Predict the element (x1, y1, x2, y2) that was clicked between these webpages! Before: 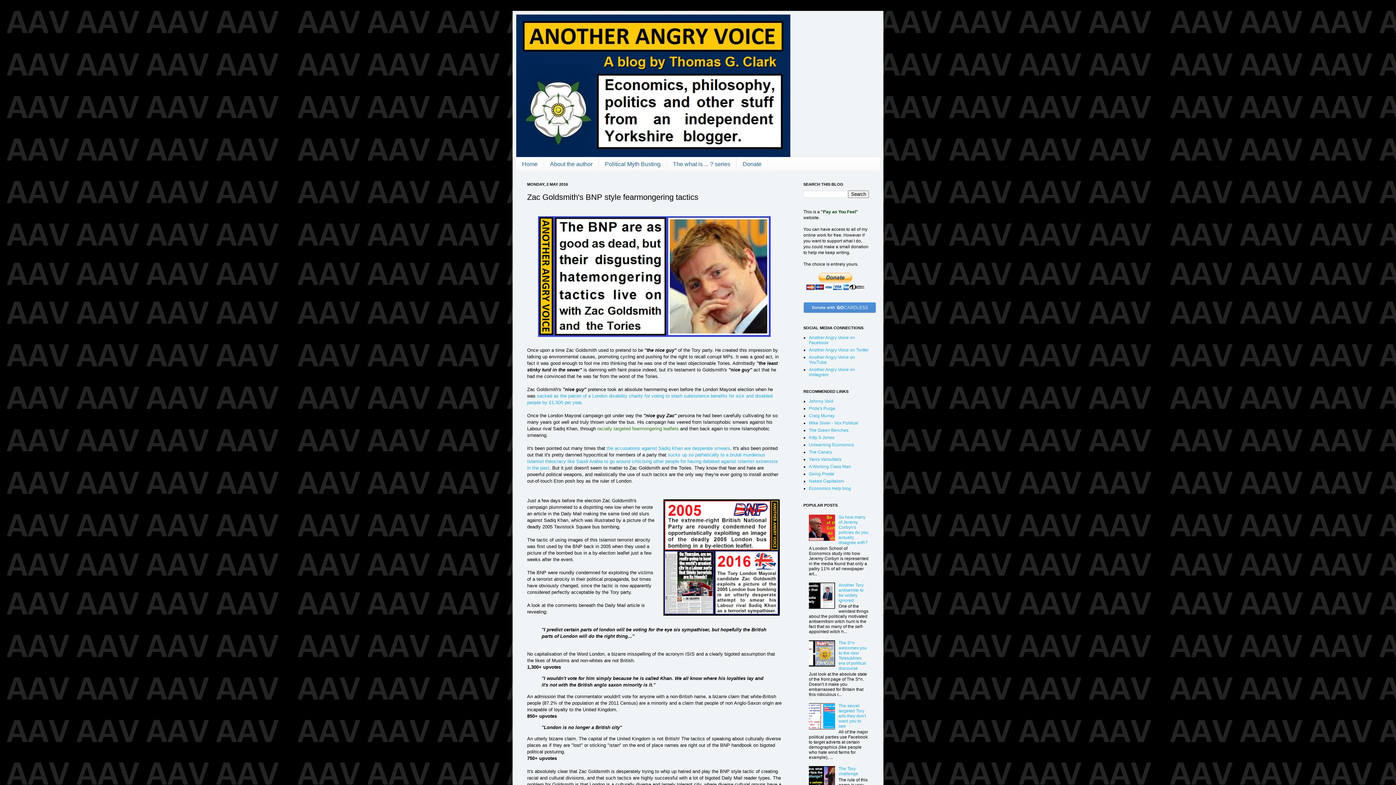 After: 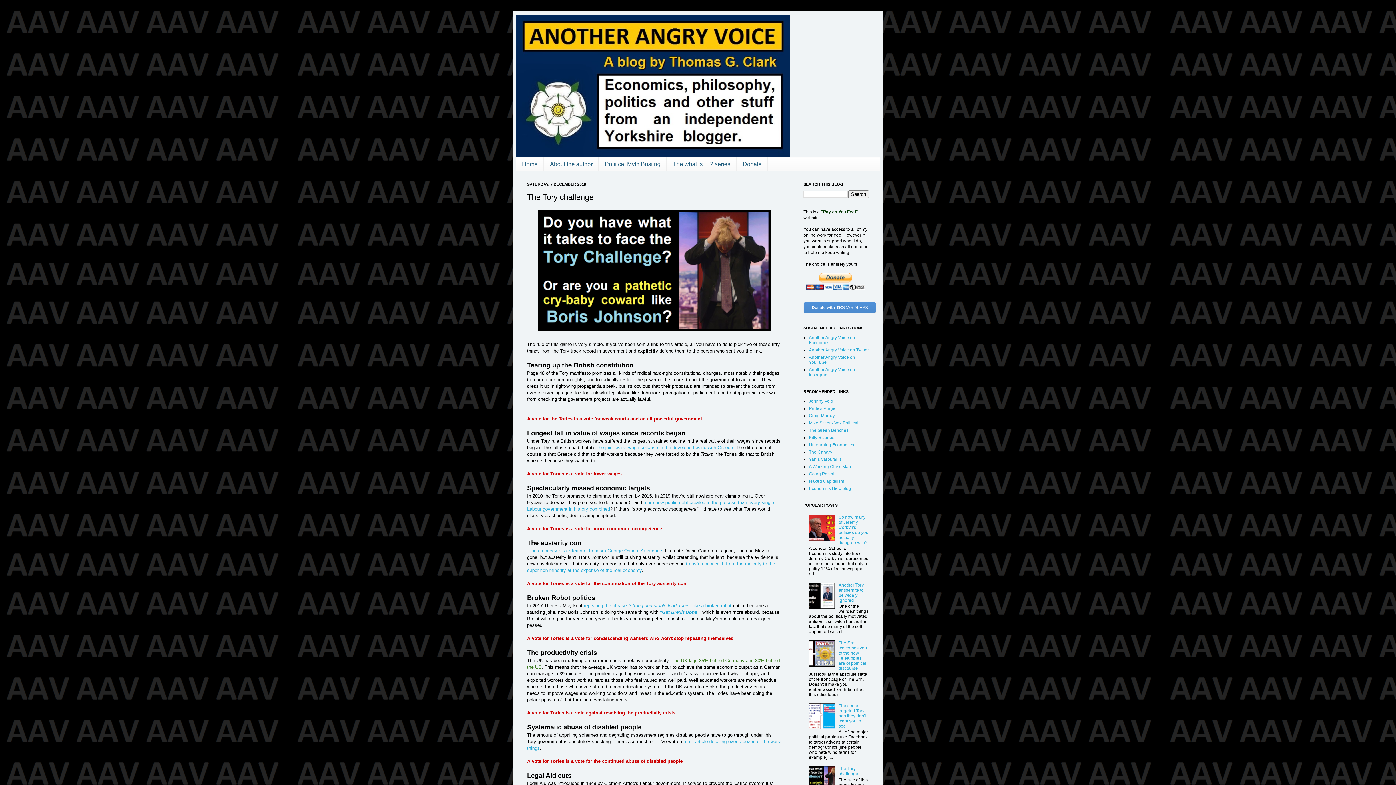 Action: bbox: (838, 766, 858, 776) label: The Tory challenge